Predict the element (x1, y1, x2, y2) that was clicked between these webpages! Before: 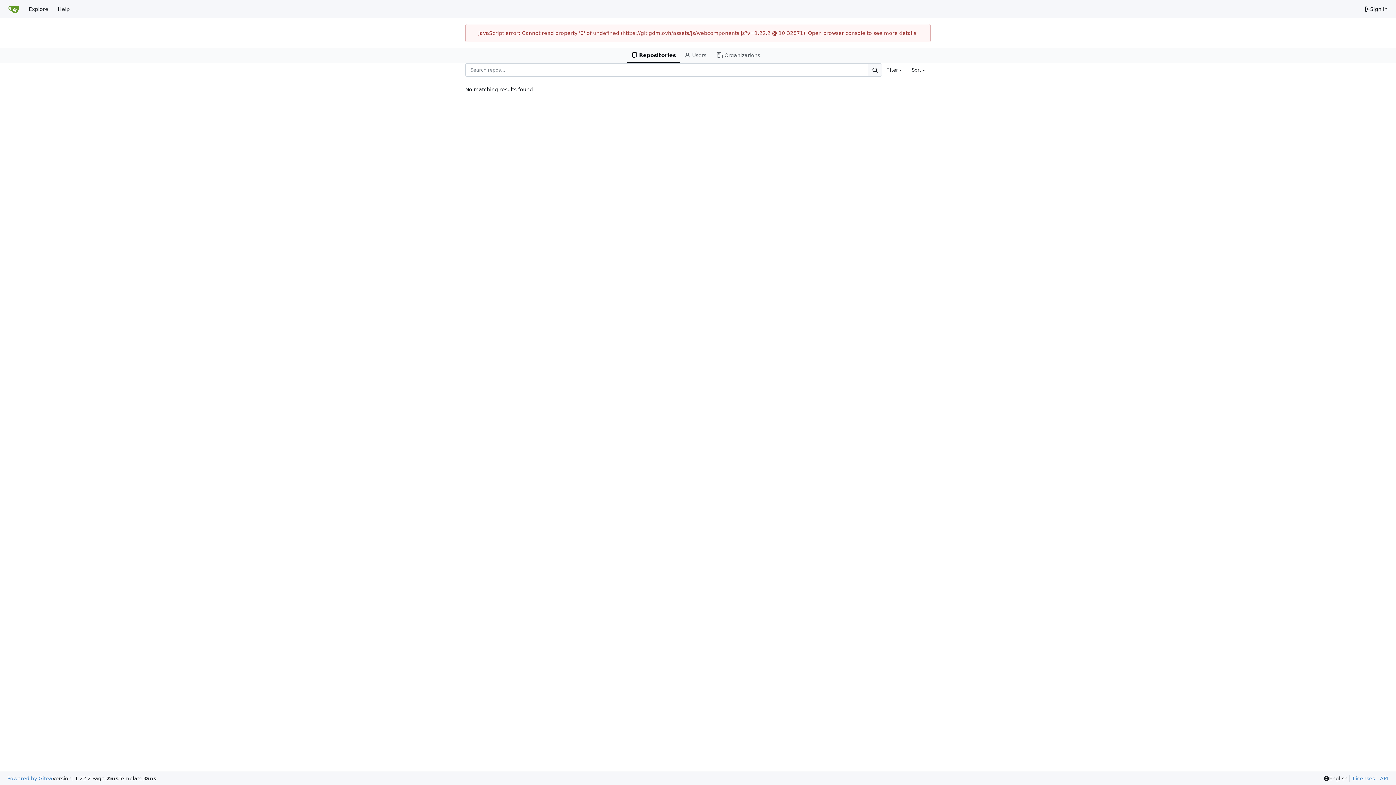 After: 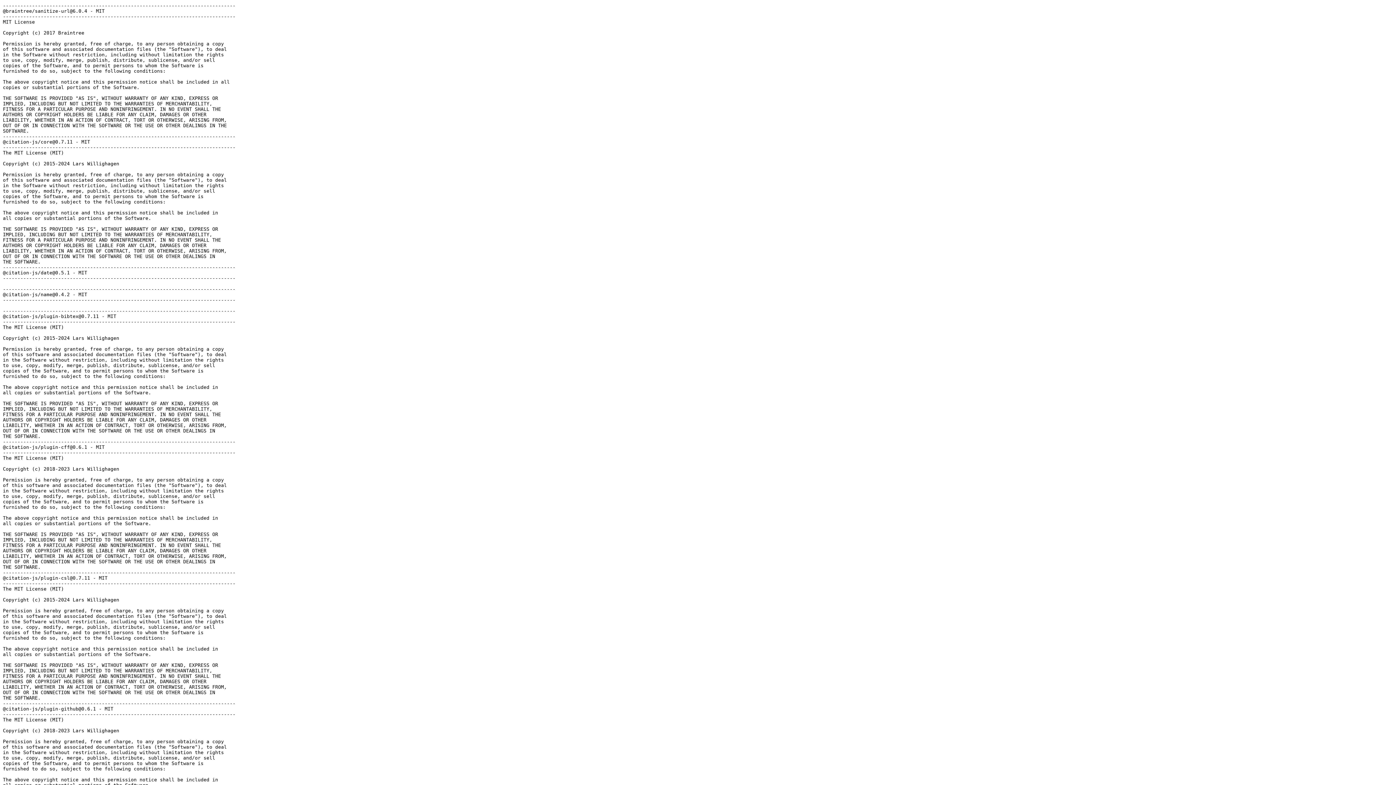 Action: bbox: (1349, 775, 1375, 782) label: Licenses